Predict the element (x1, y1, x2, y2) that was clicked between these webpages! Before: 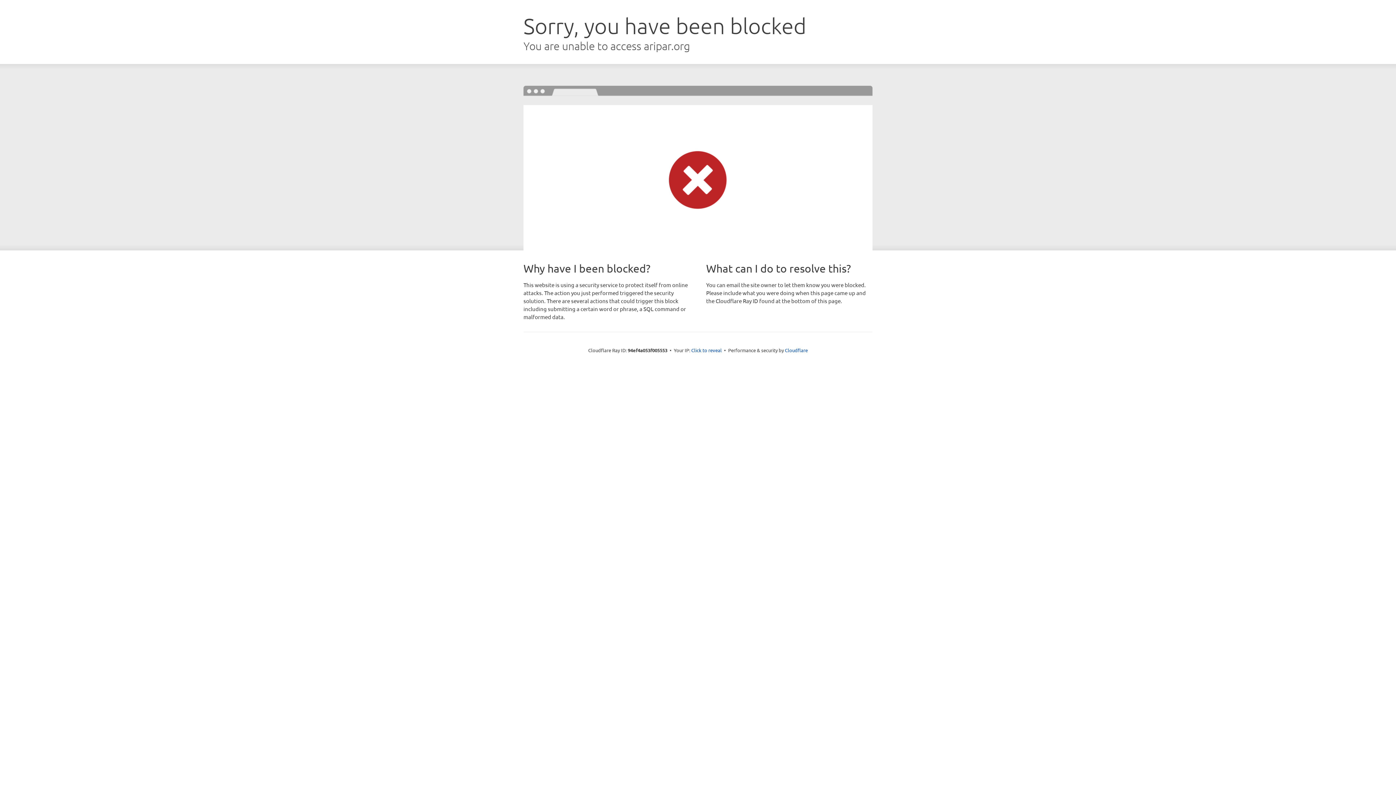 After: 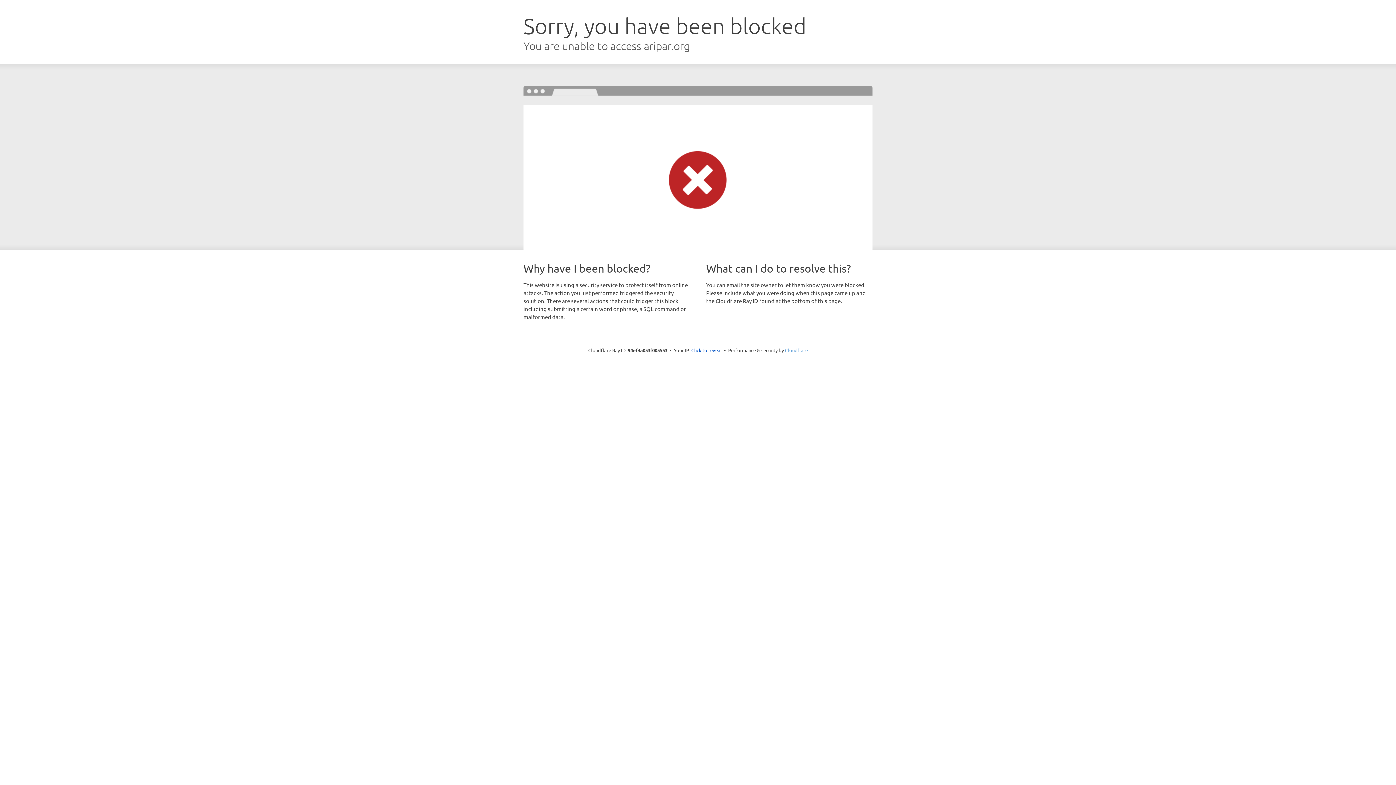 Action: bbox: (785, 347, 808, 353) label: Cloudflare